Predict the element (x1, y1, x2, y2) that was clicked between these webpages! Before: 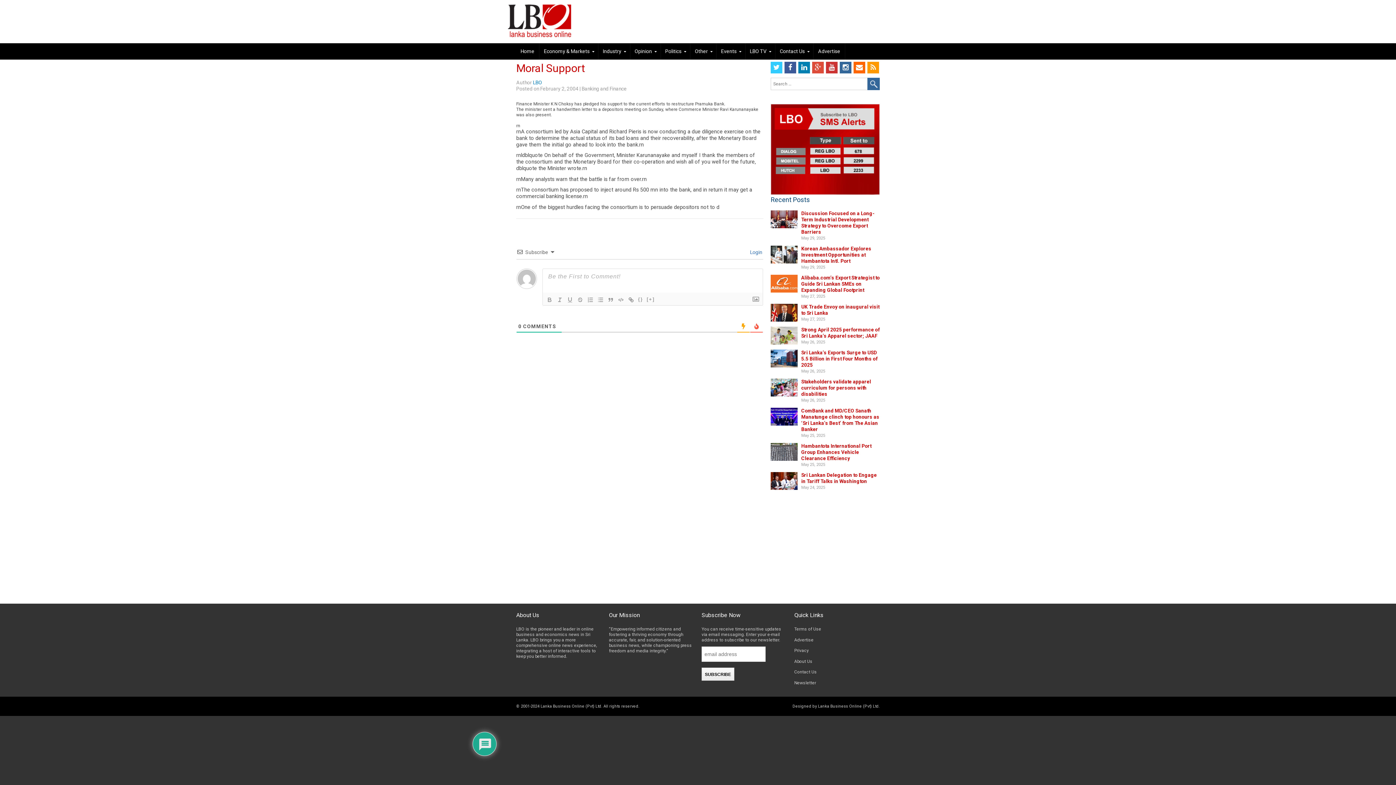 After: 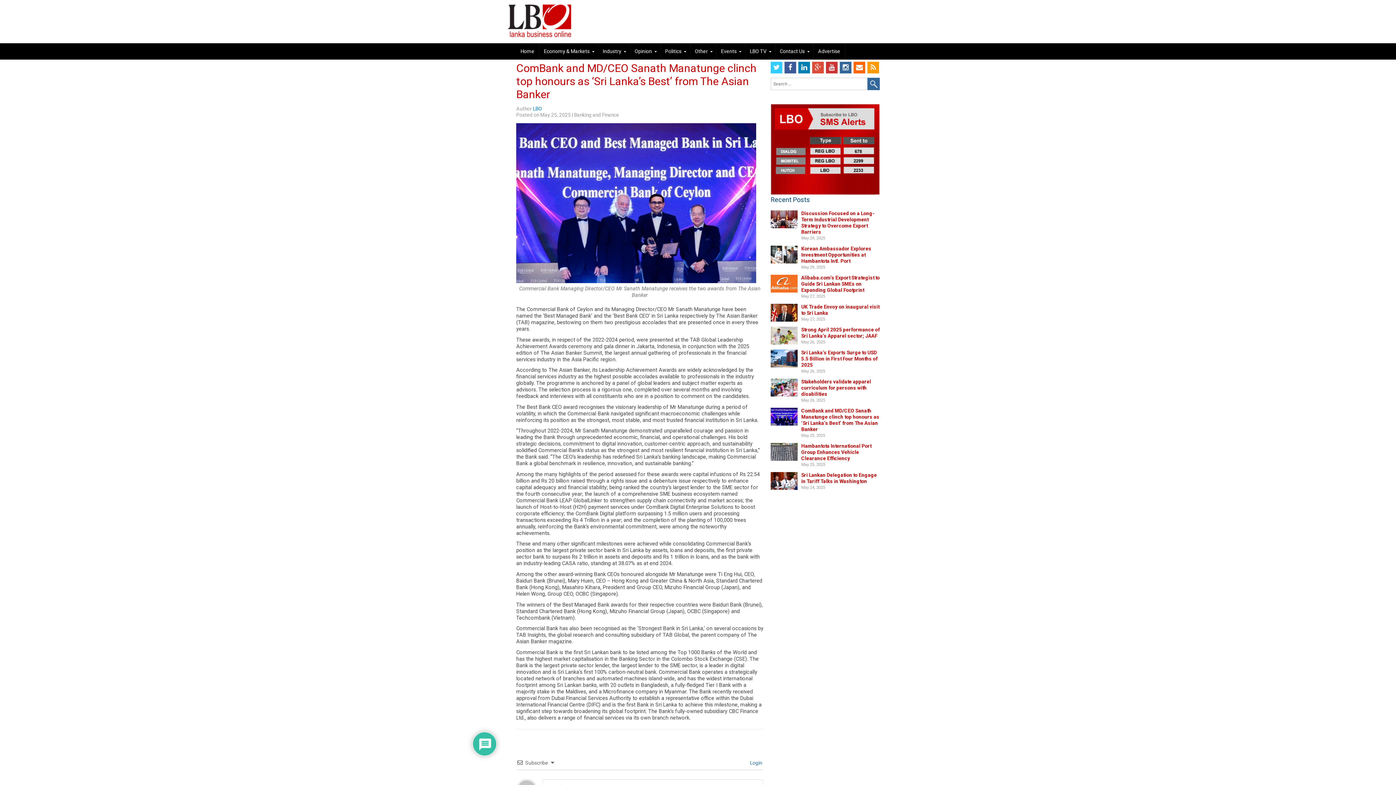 Action: bbox: (801, 433, 825, 438) label: May 25, 2025